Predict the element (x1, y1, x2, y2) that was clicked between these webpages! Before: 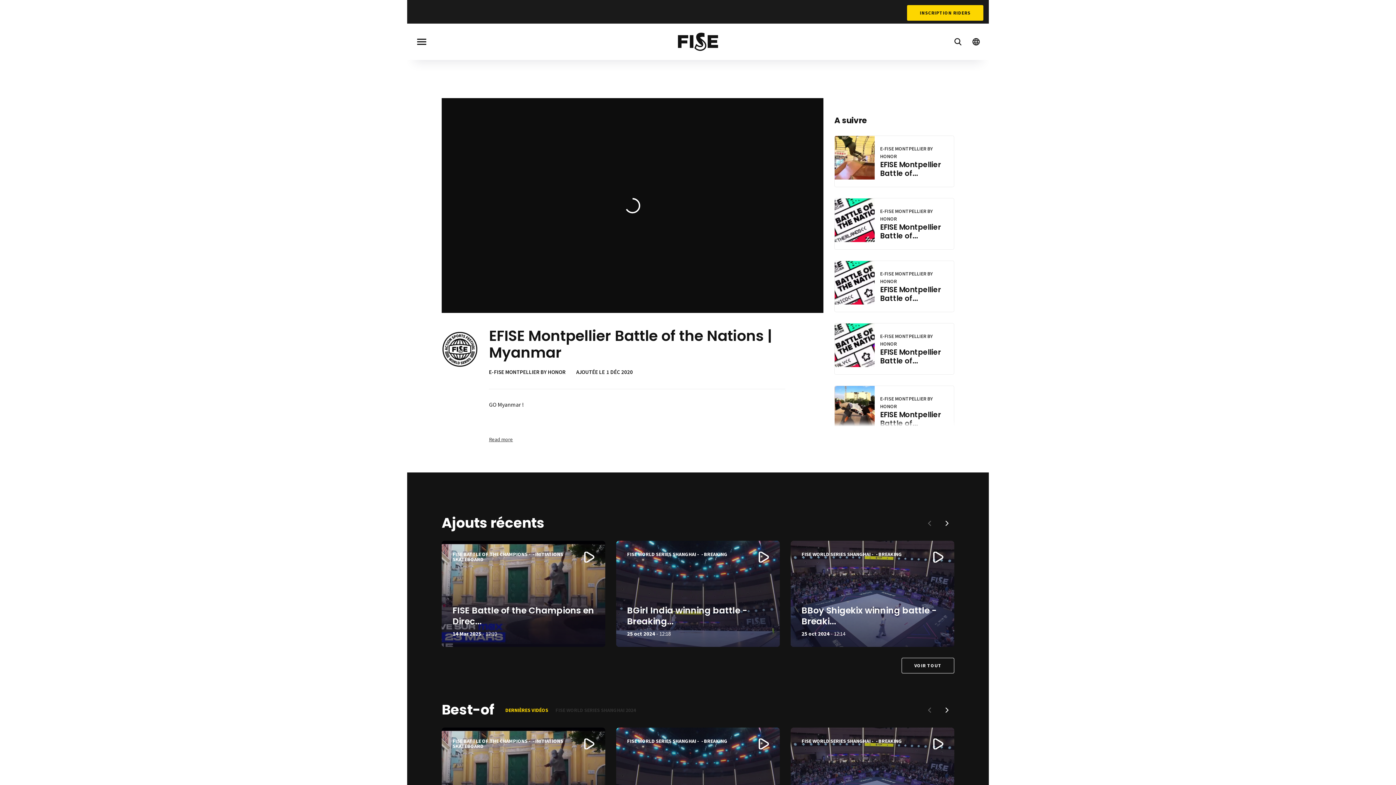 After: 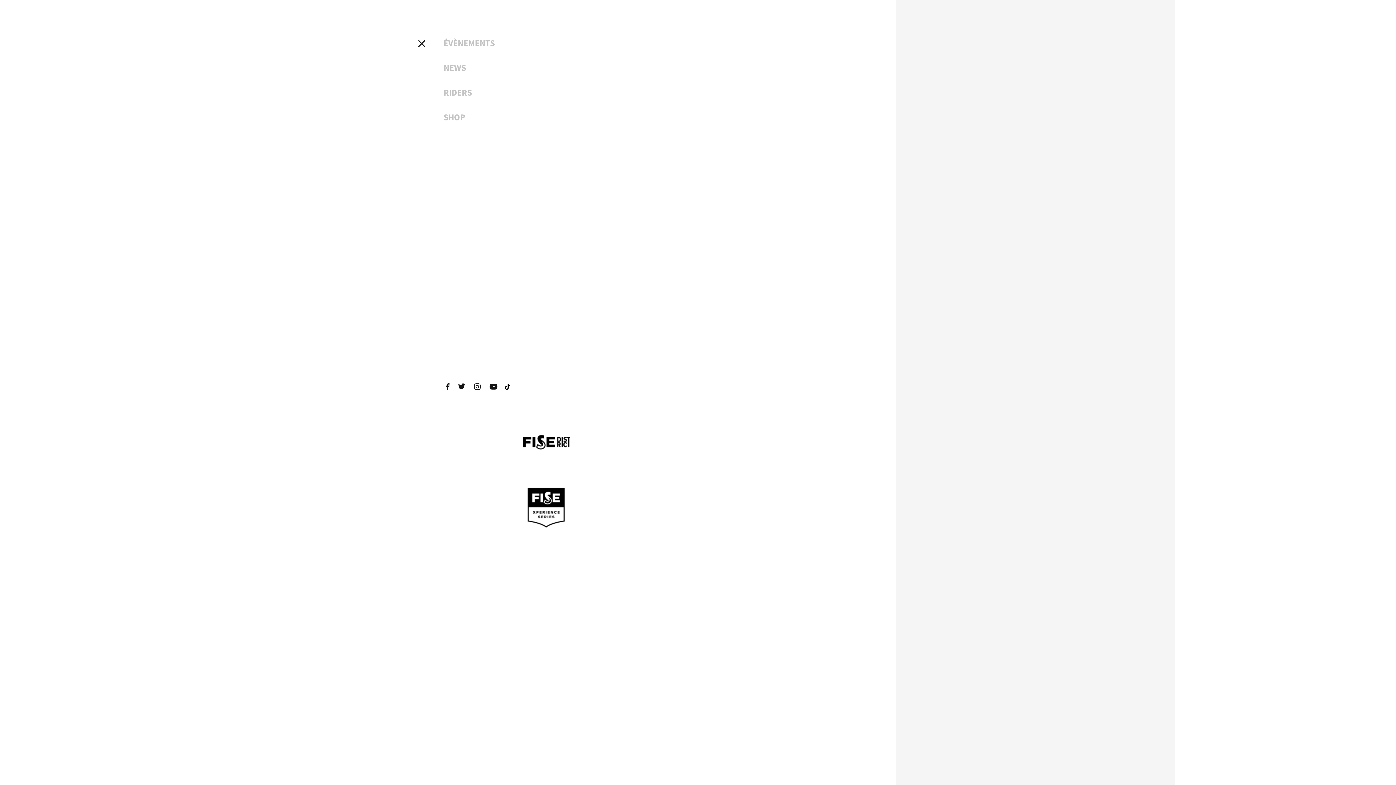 Action: bbox: (412, 34, 430, 49) label: Menu